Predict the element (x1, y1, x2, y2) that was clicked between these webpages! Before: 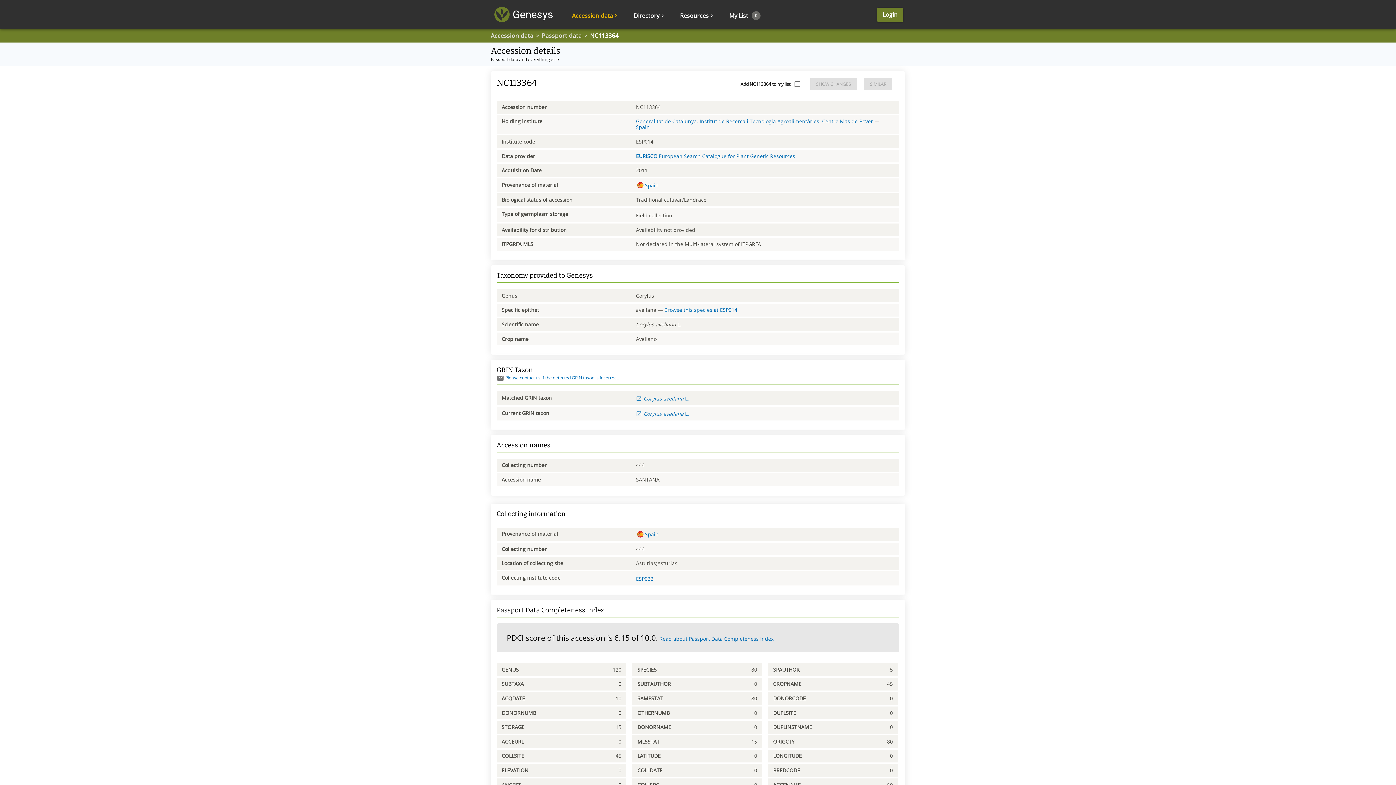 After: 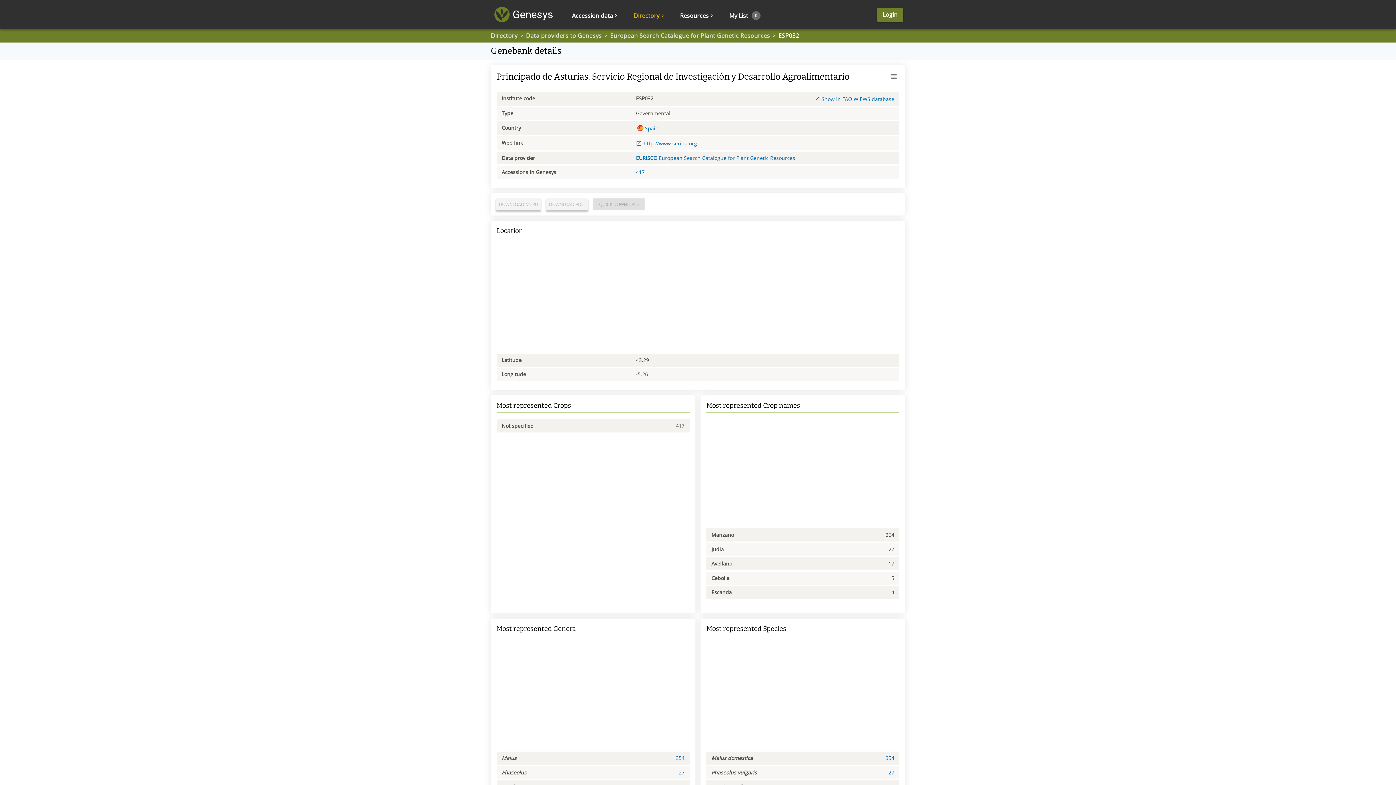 Action: bbox: (636, 575, 653, 582) label: ESP032